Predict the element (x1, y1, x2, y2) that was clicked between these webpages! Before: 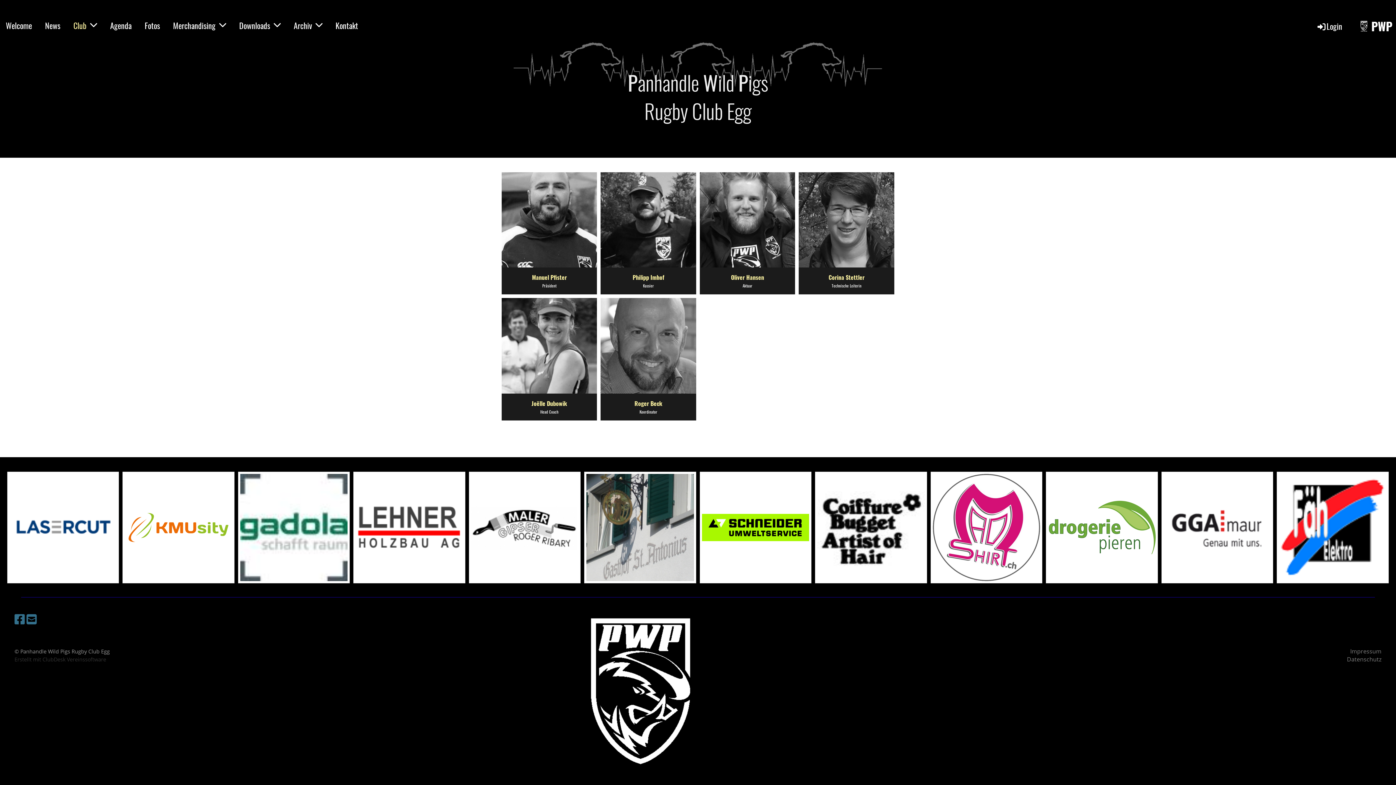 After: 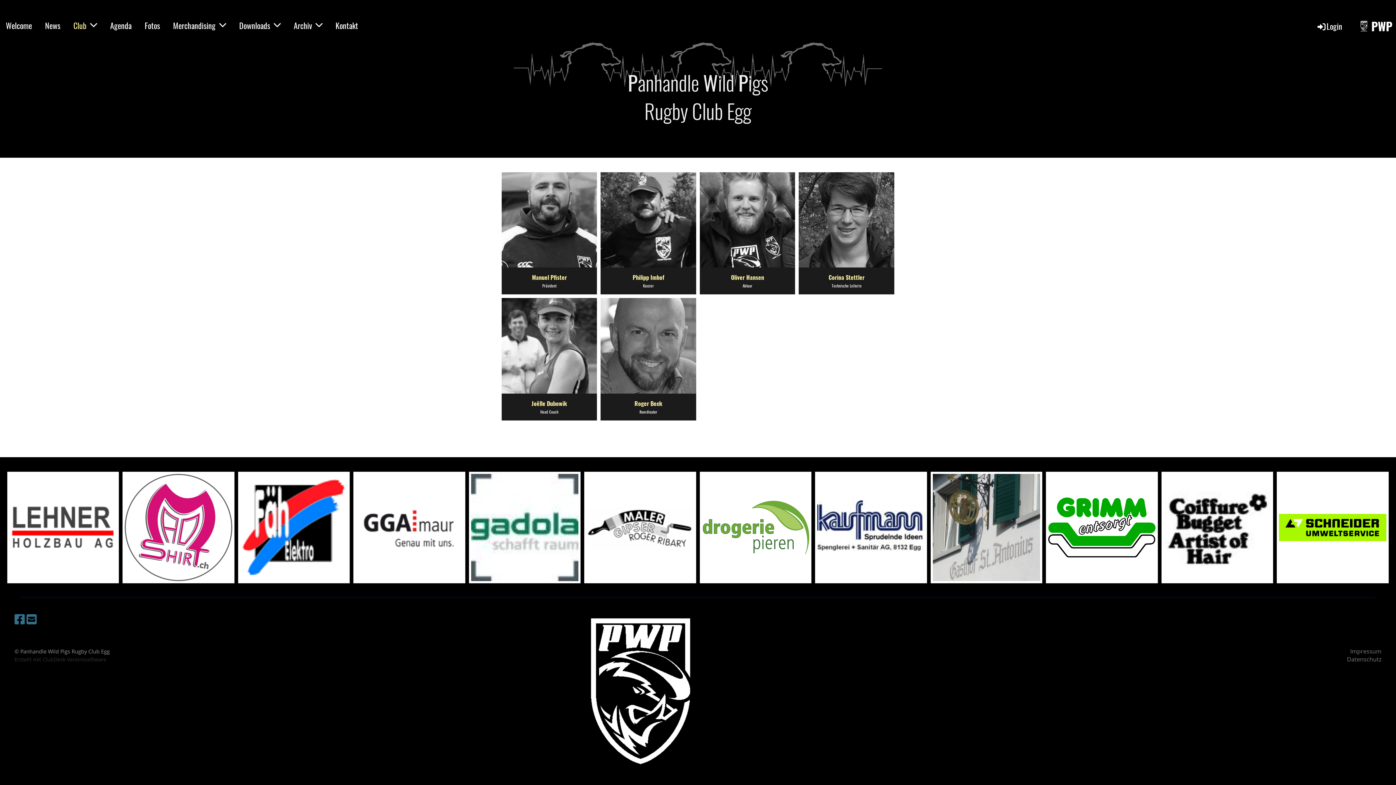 Action: bbox: (702, 474, 809, 581)